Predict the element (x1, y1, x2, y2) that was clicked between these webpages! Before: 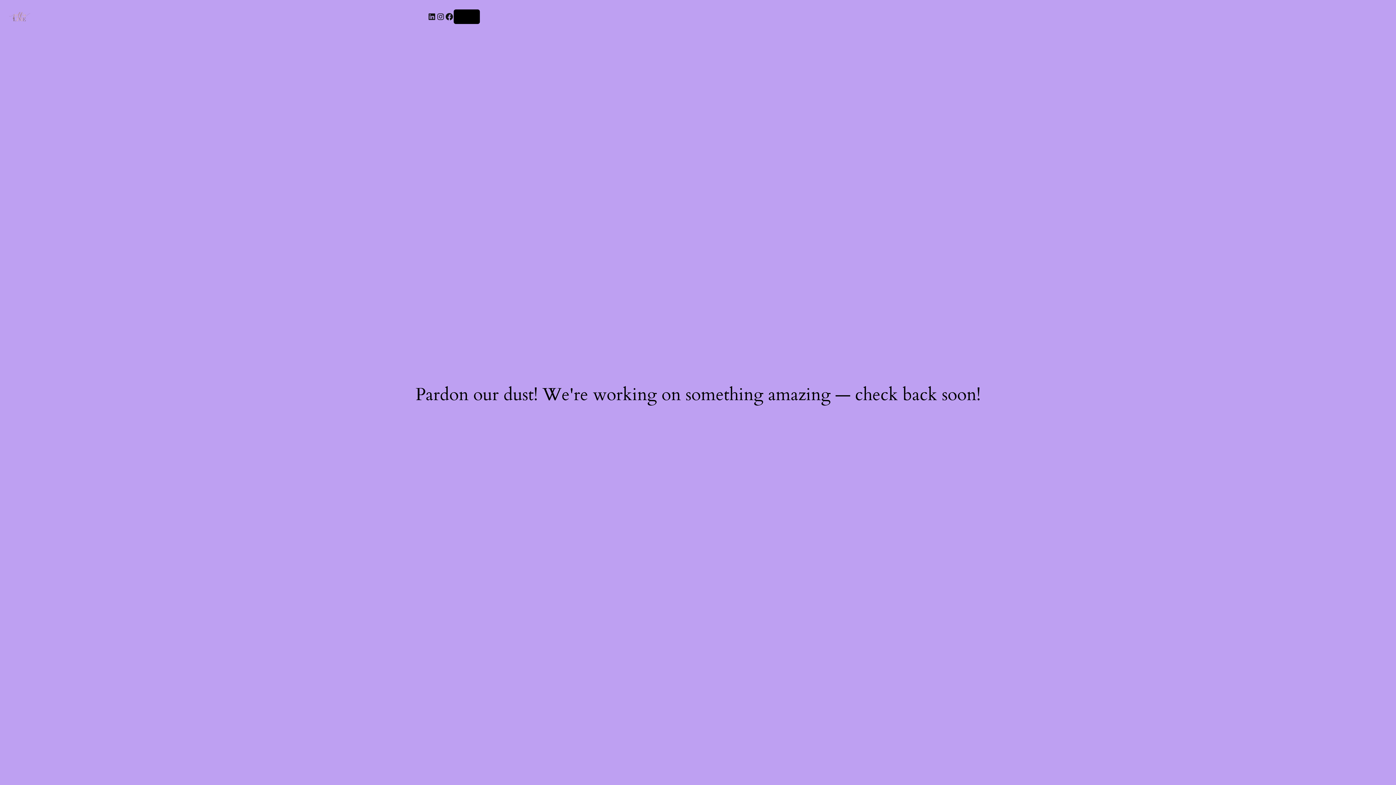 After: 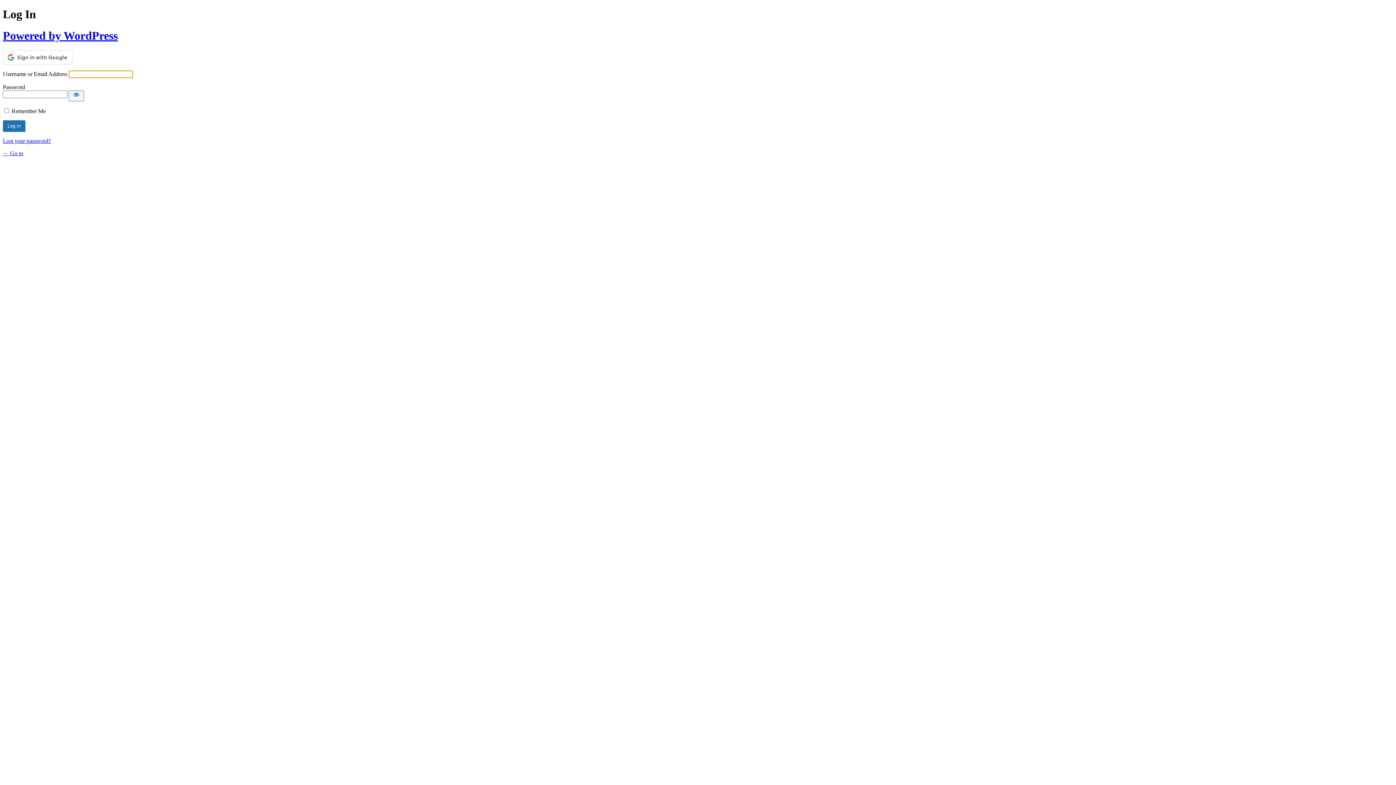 Action: label: Log in bbox: (459, 13, 474, 19)